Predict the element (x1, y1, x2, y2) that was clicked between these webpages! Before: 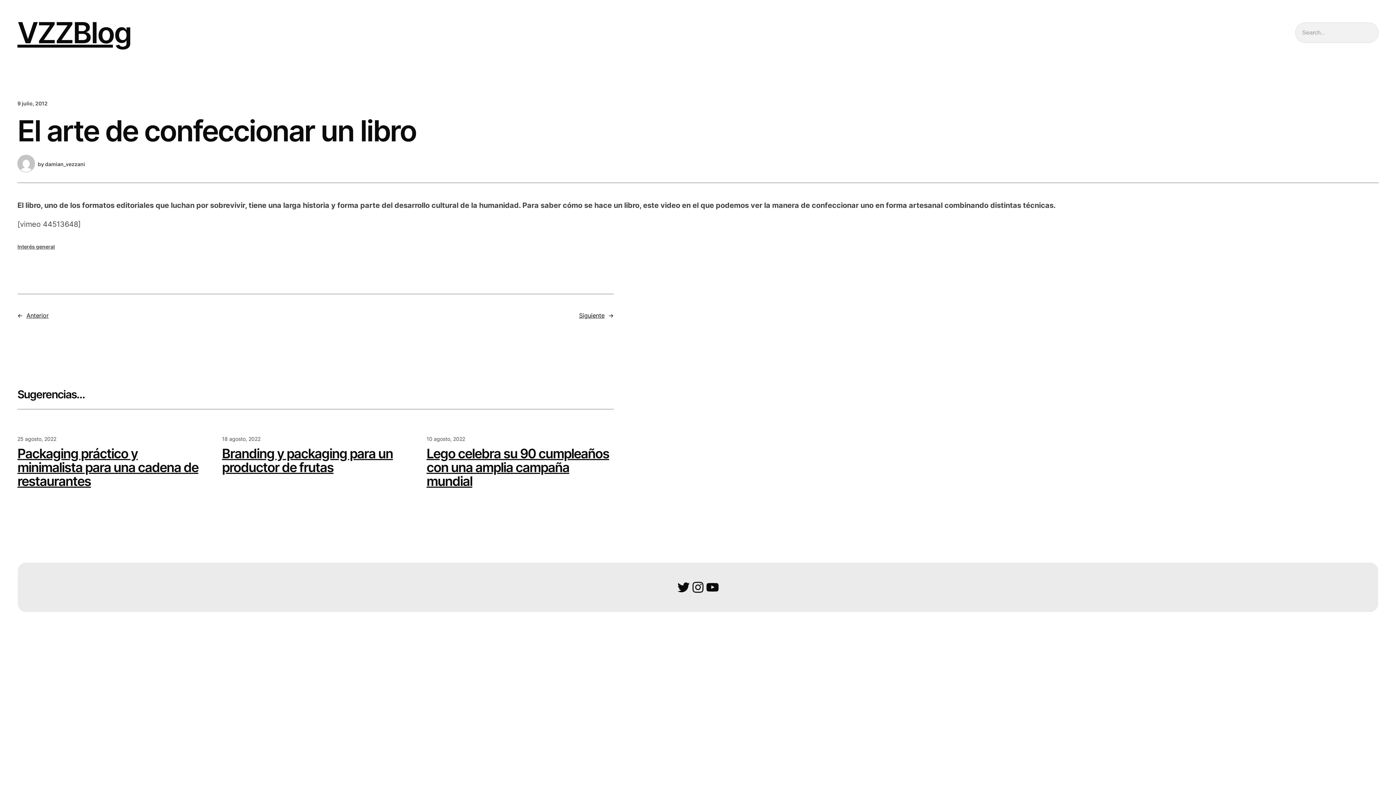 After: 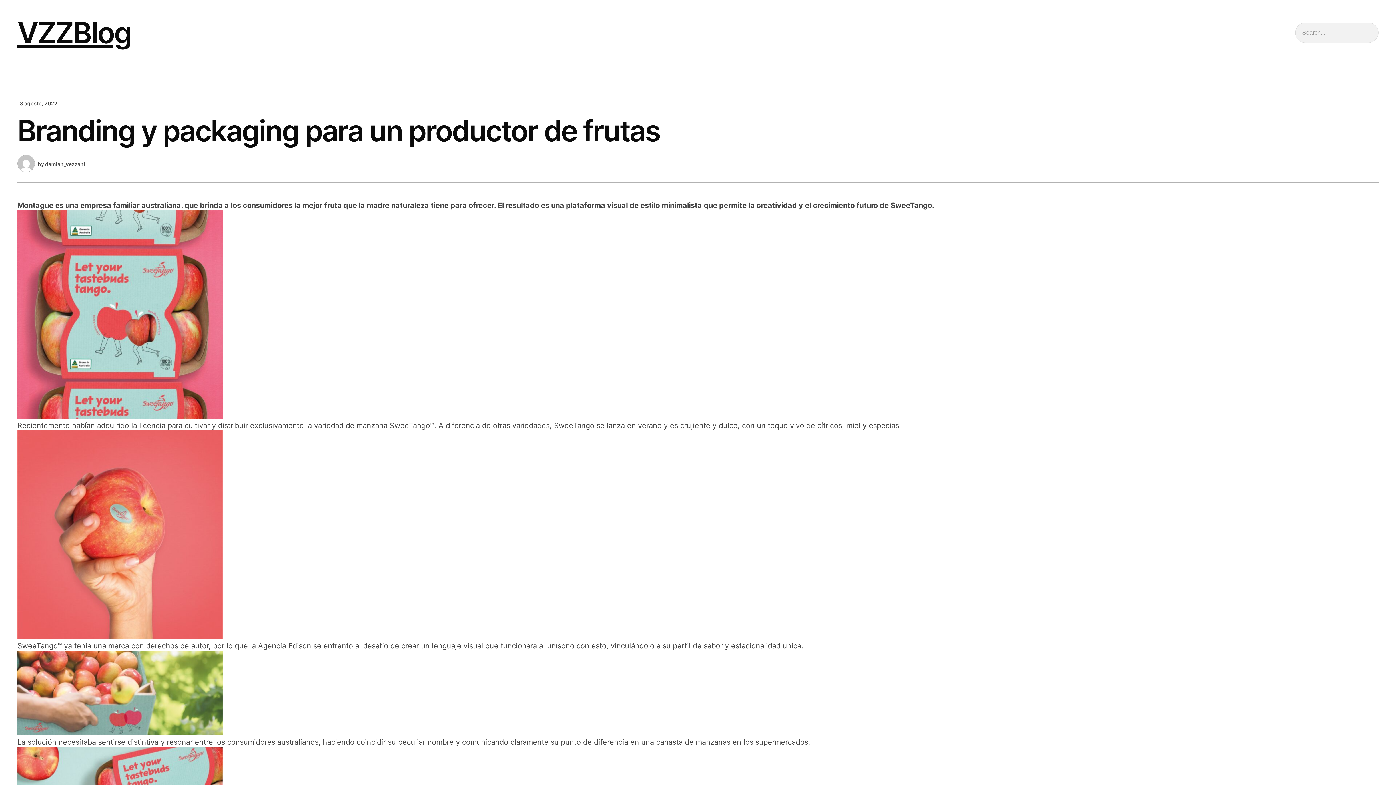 Action: bbox: (222, 445, 392, 475) label: Branding y packaging para un productor de frutas